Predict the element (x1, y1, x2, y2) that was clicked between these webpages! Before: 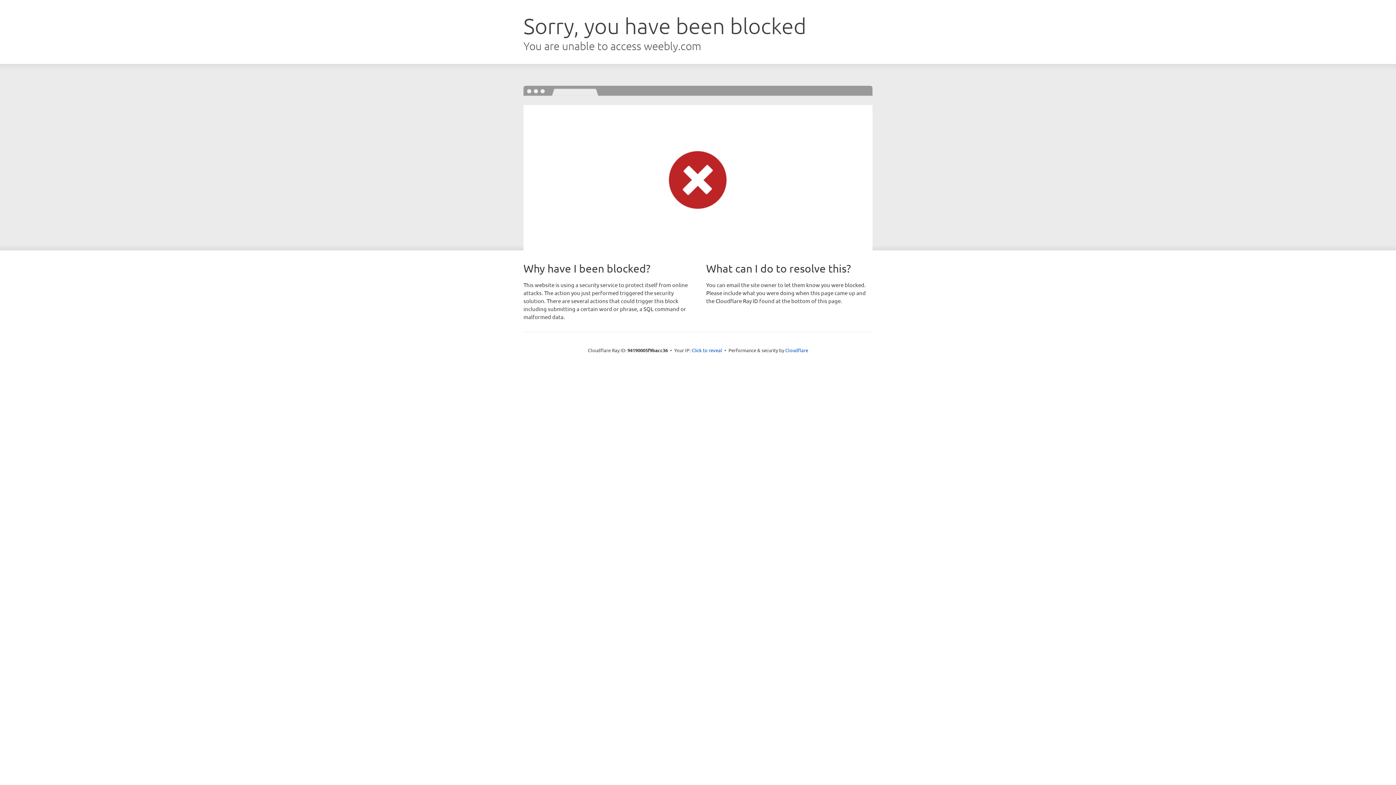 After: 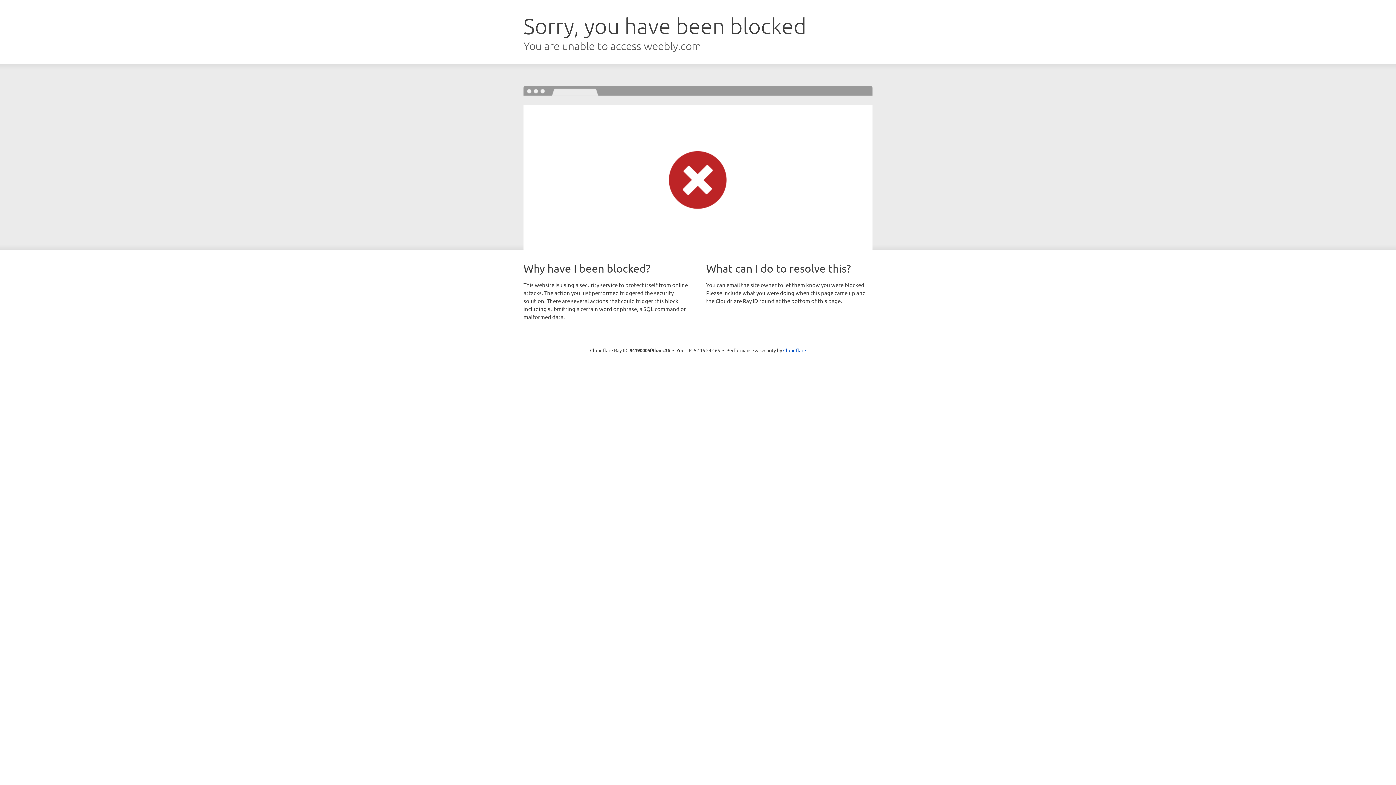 Action: bbox: (691, 346, 722, 353) label: Click to reveal